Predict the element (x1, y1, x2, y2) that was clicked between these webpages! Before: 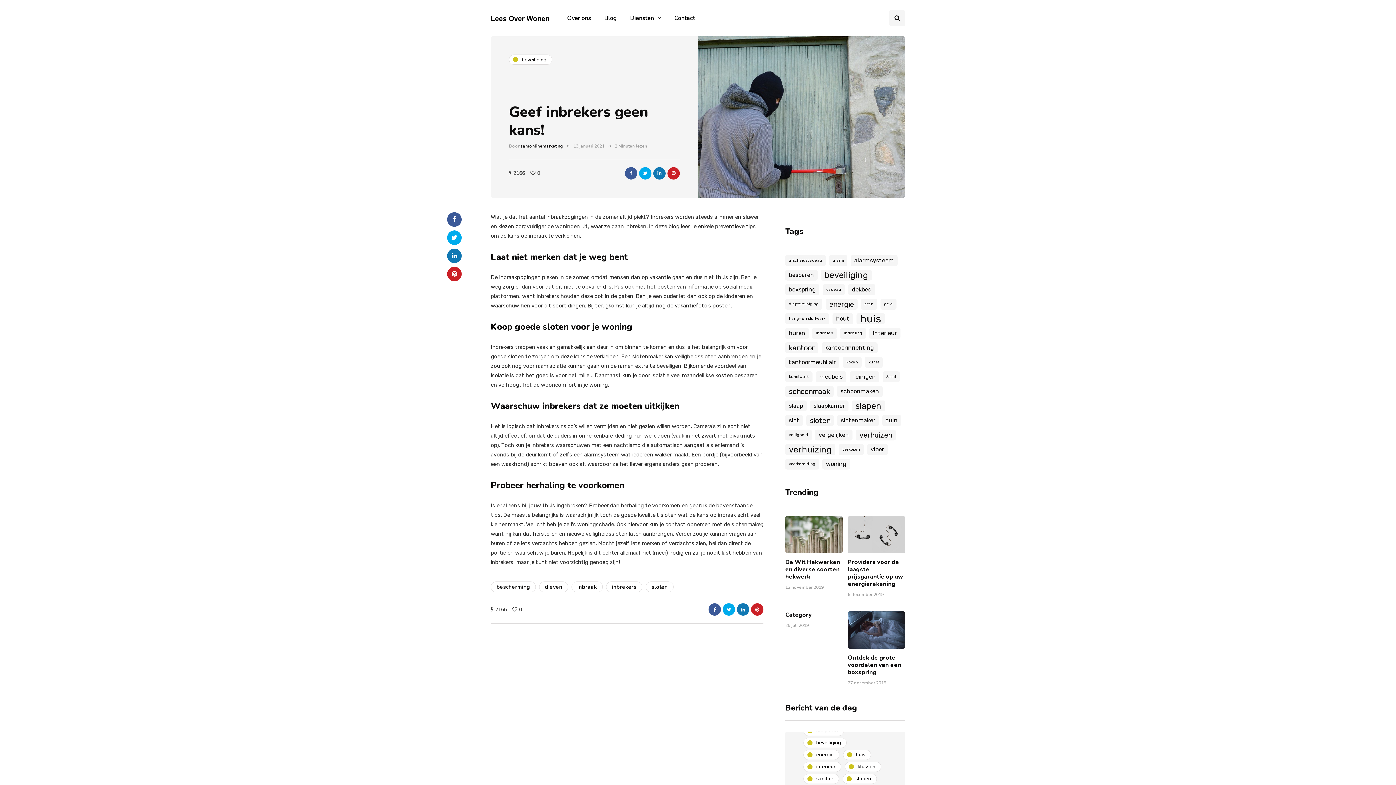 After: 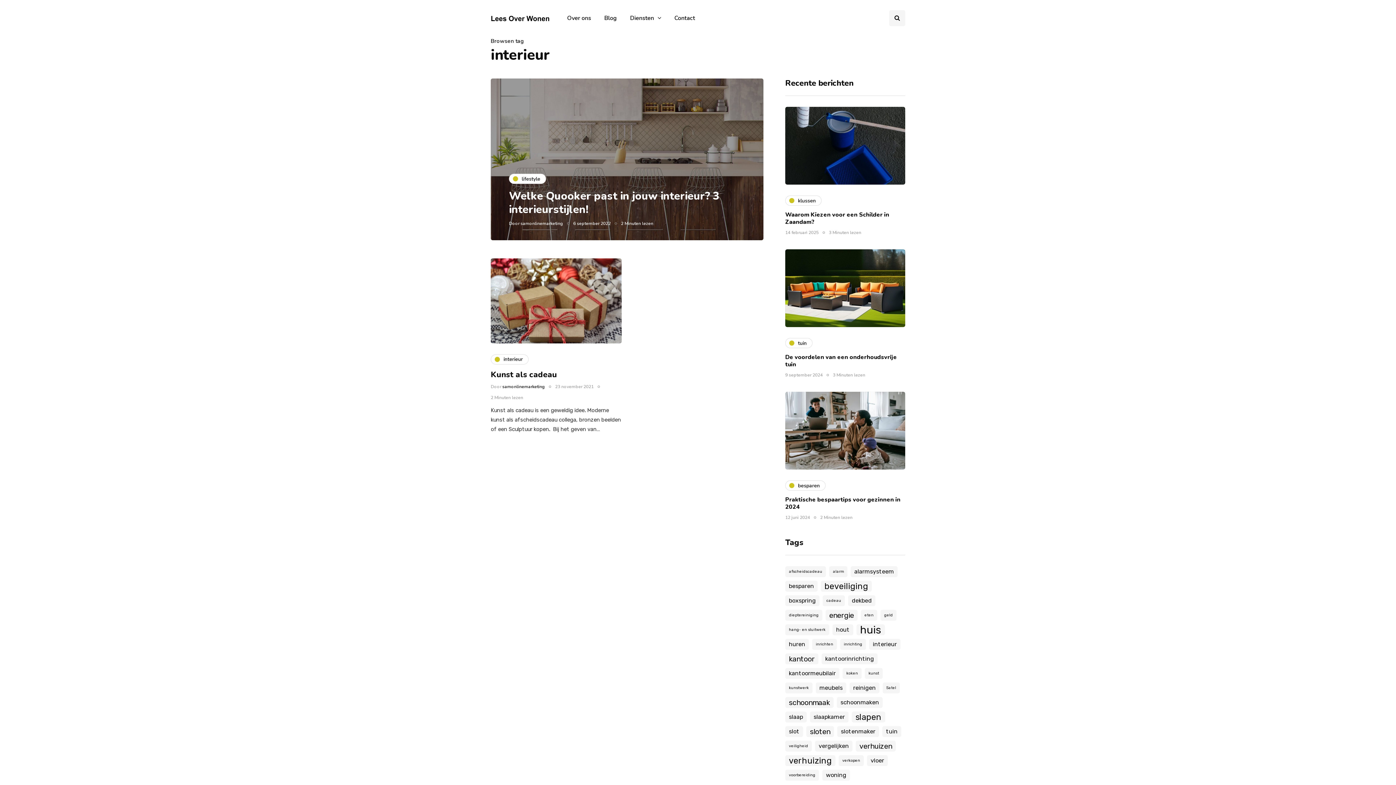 Action: bbox: (869, 328, 900, 338) label: interieur (2 items)